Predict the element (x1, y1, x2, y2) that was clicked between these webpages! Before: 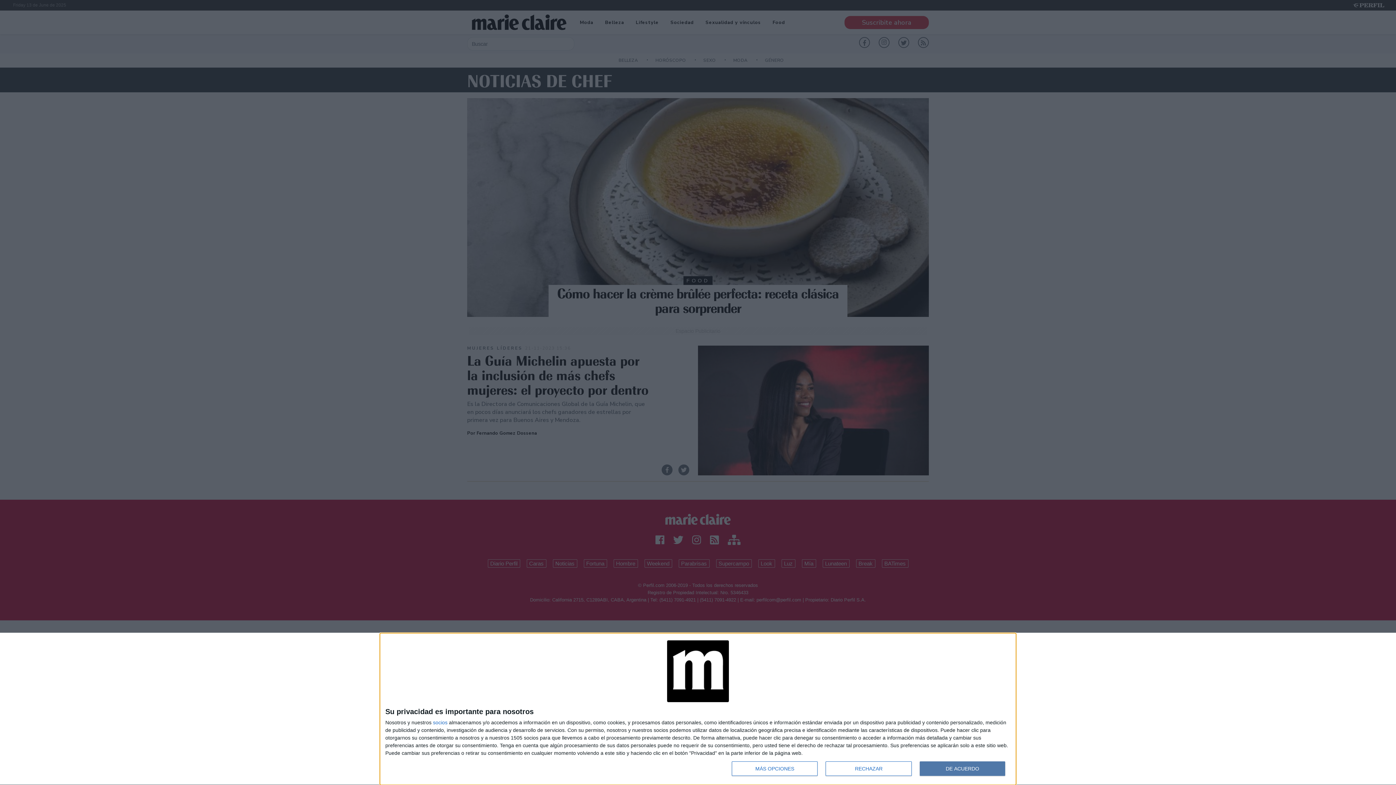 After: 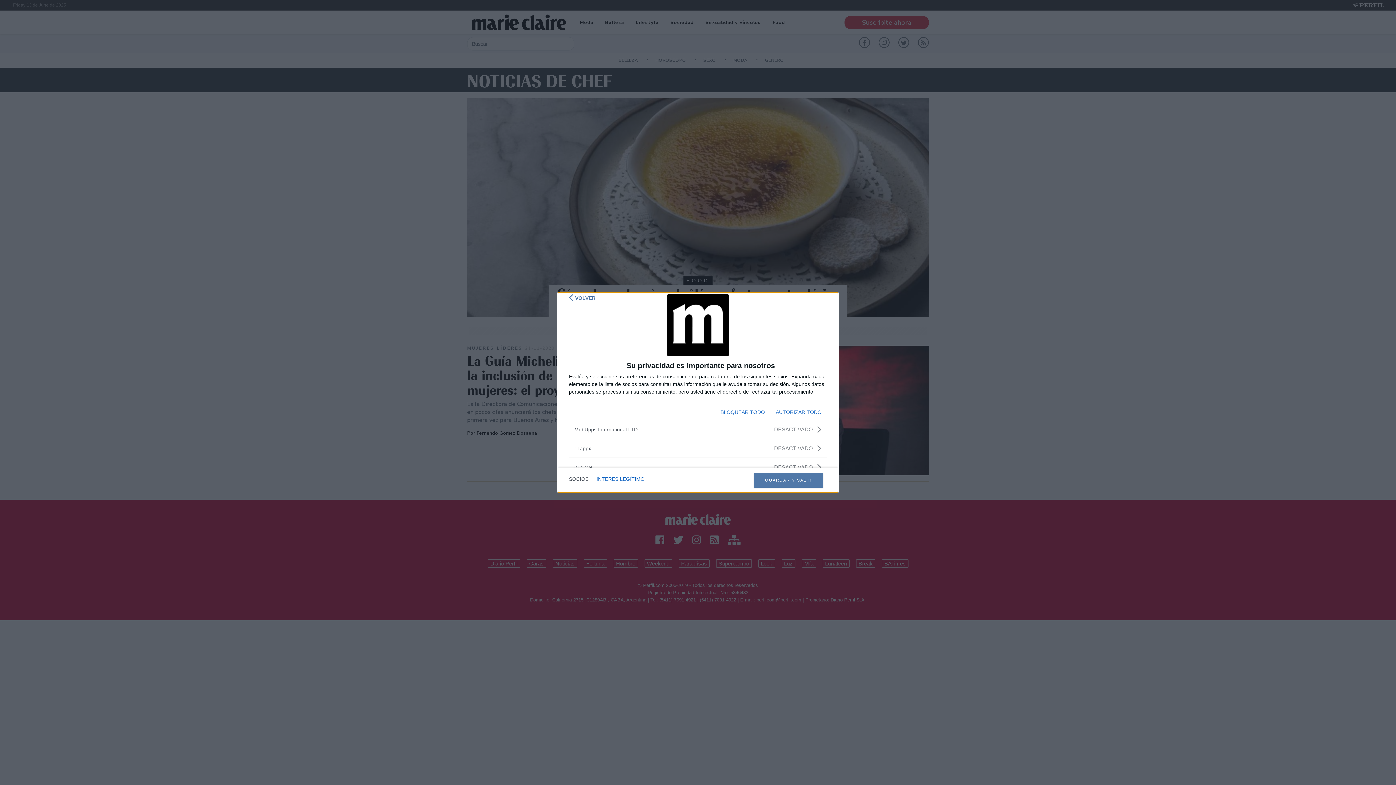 Action: label: socios bbox: (433, 720, 447, 725)